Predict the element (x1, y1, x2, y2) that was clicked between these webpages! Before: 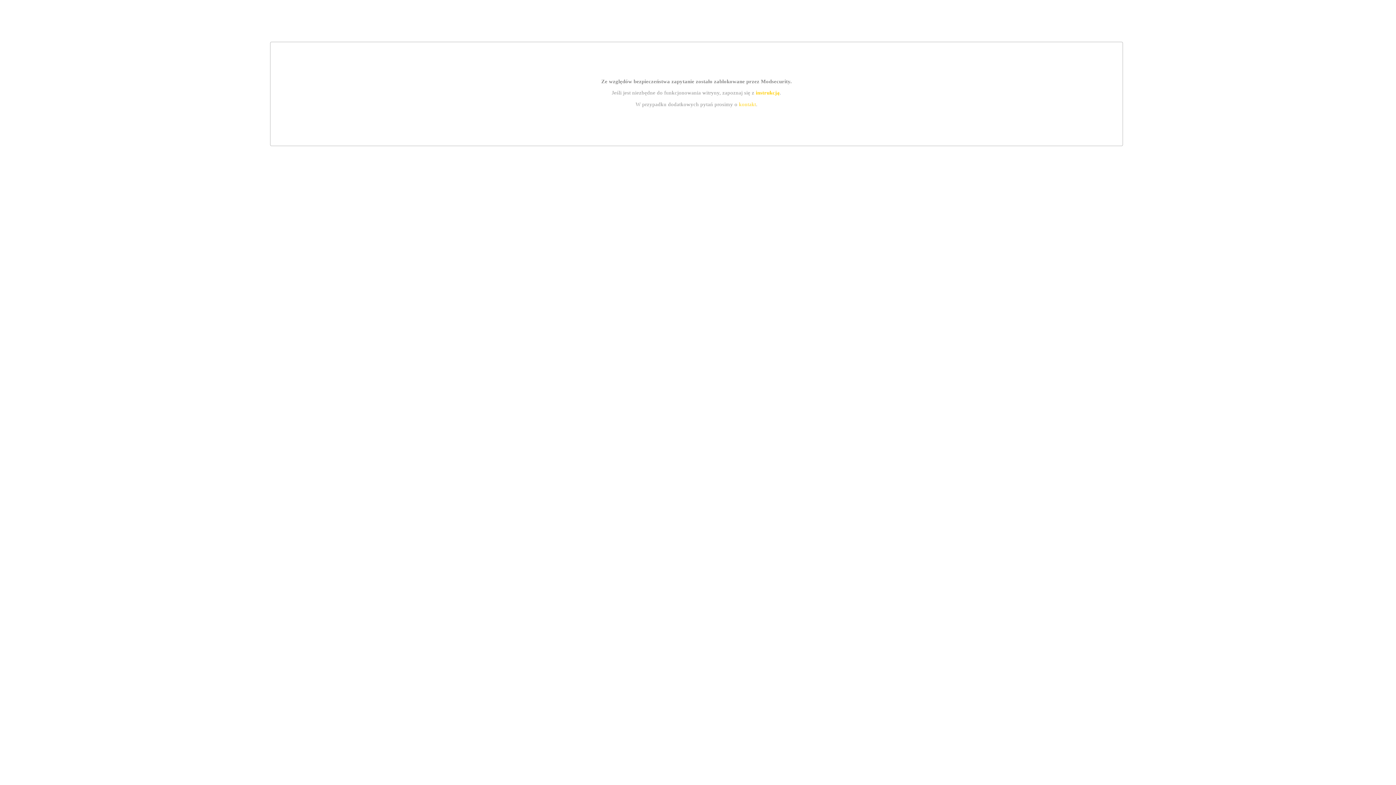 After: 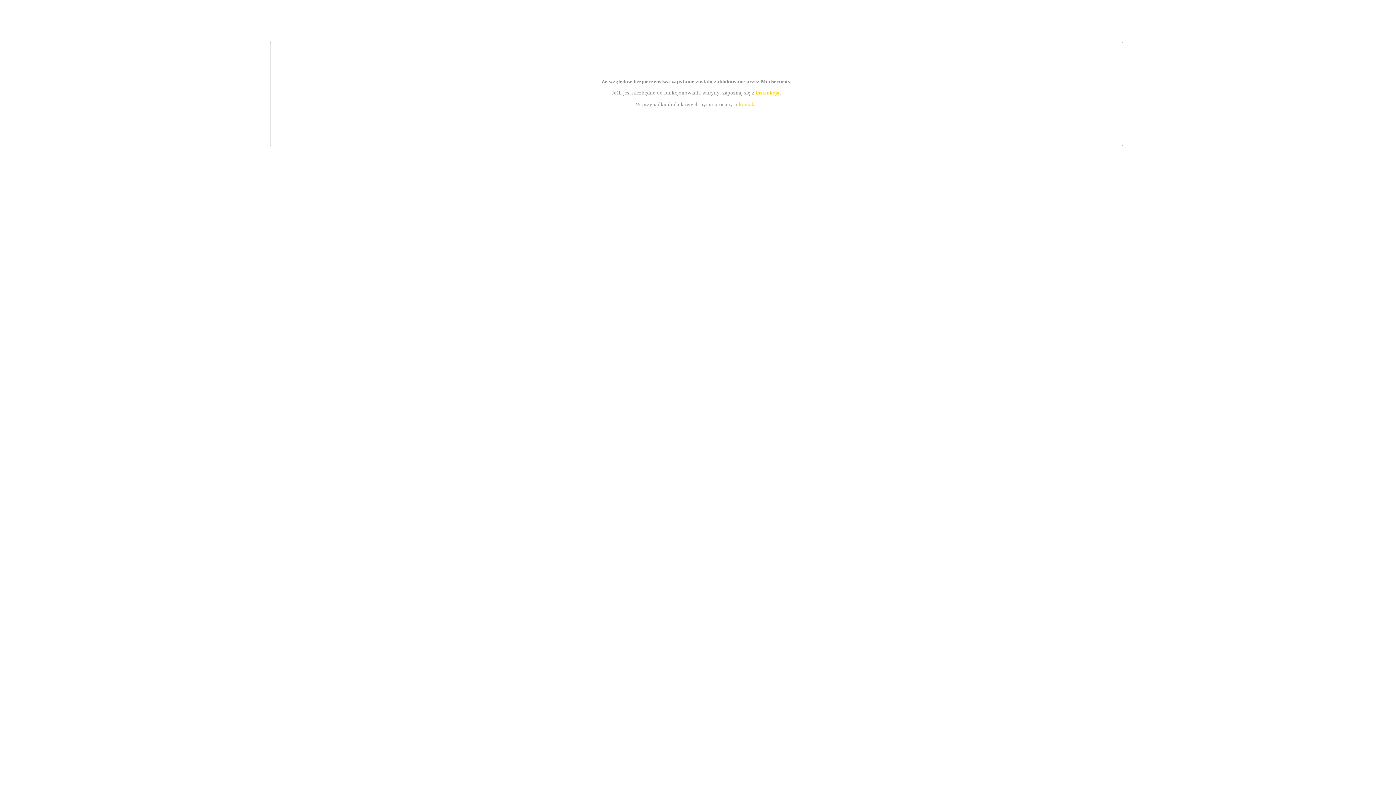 Action: bbox: (739, 101, 756, 107) label: kontakt